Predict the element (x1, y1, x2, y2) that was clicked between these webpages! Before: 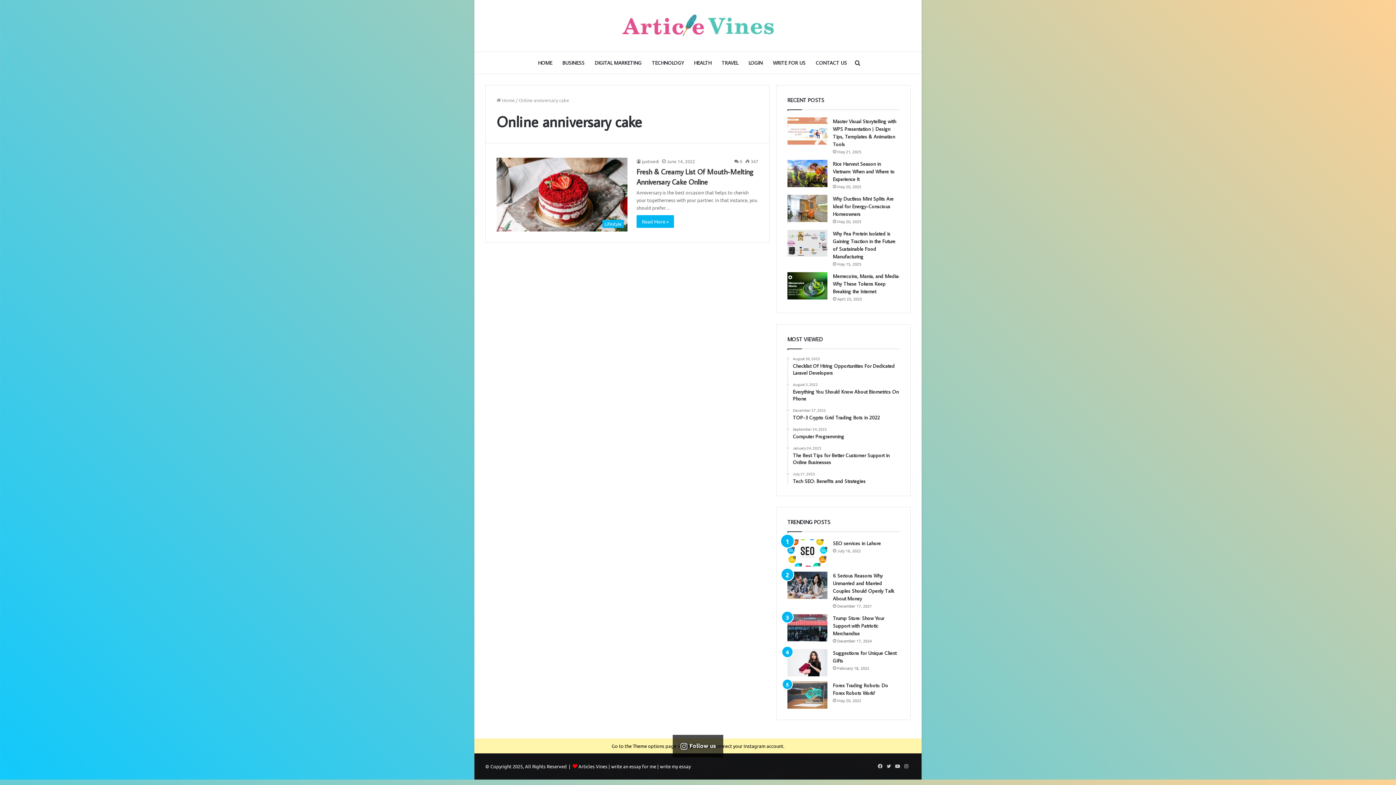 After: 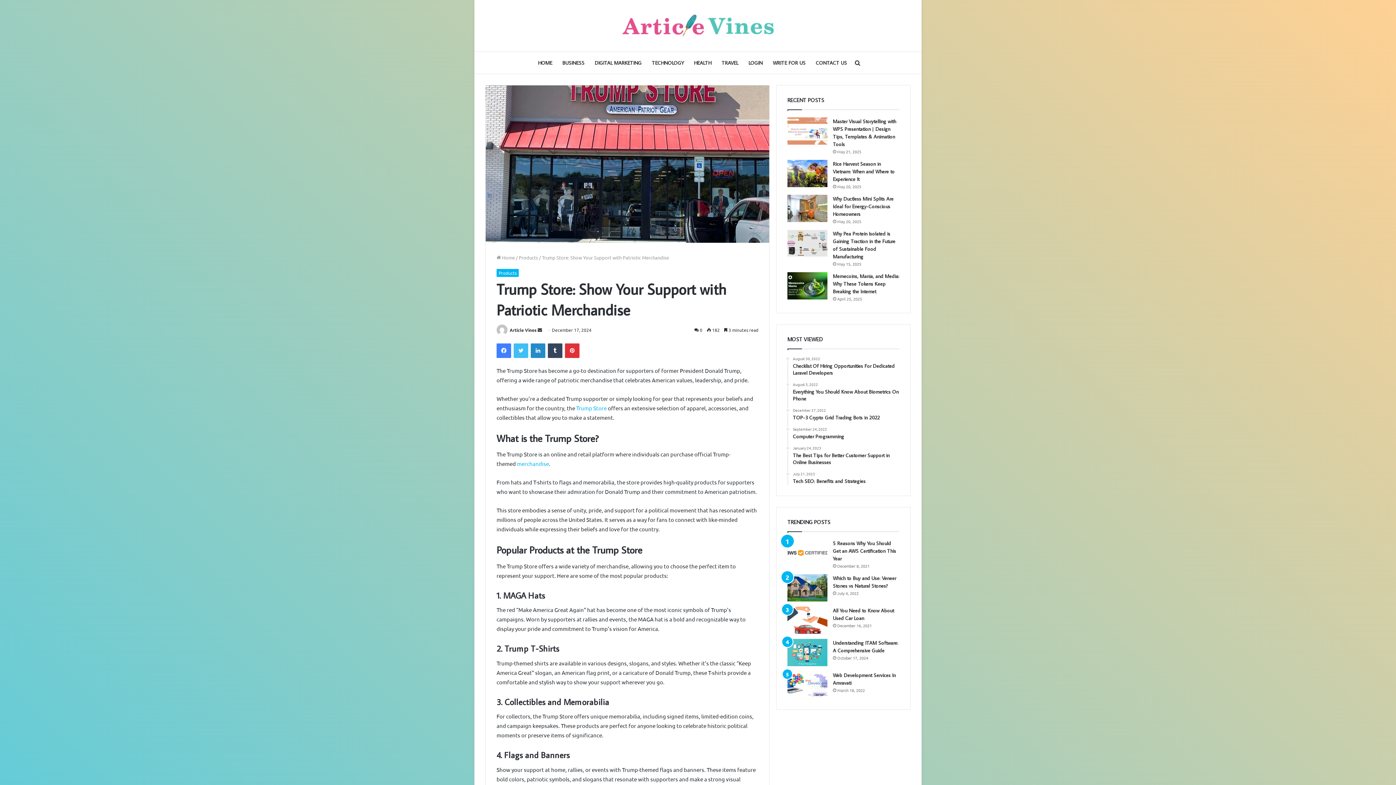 Action: bbox: (787, 614, 827, 641) label: Trump Store: Show Your Support with Patriotic Merchandise